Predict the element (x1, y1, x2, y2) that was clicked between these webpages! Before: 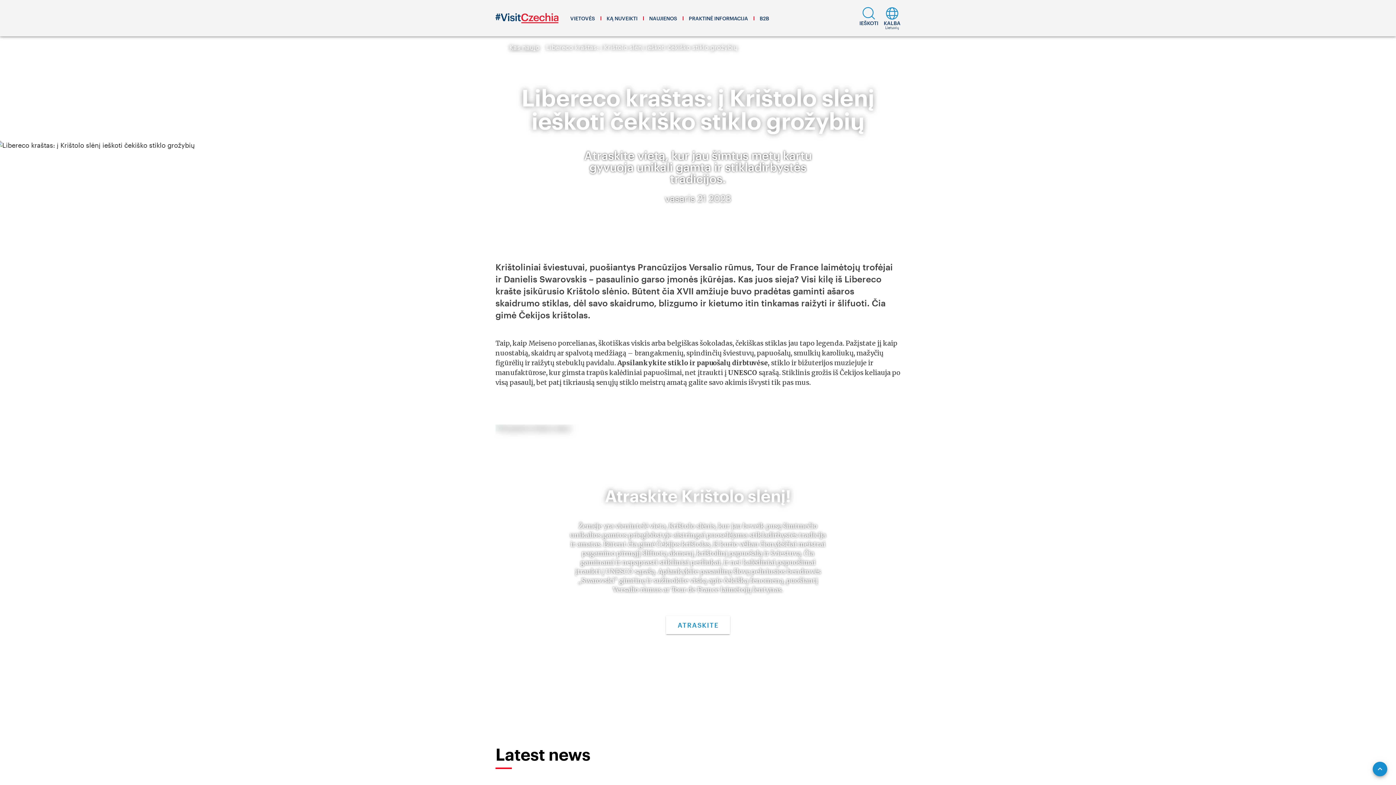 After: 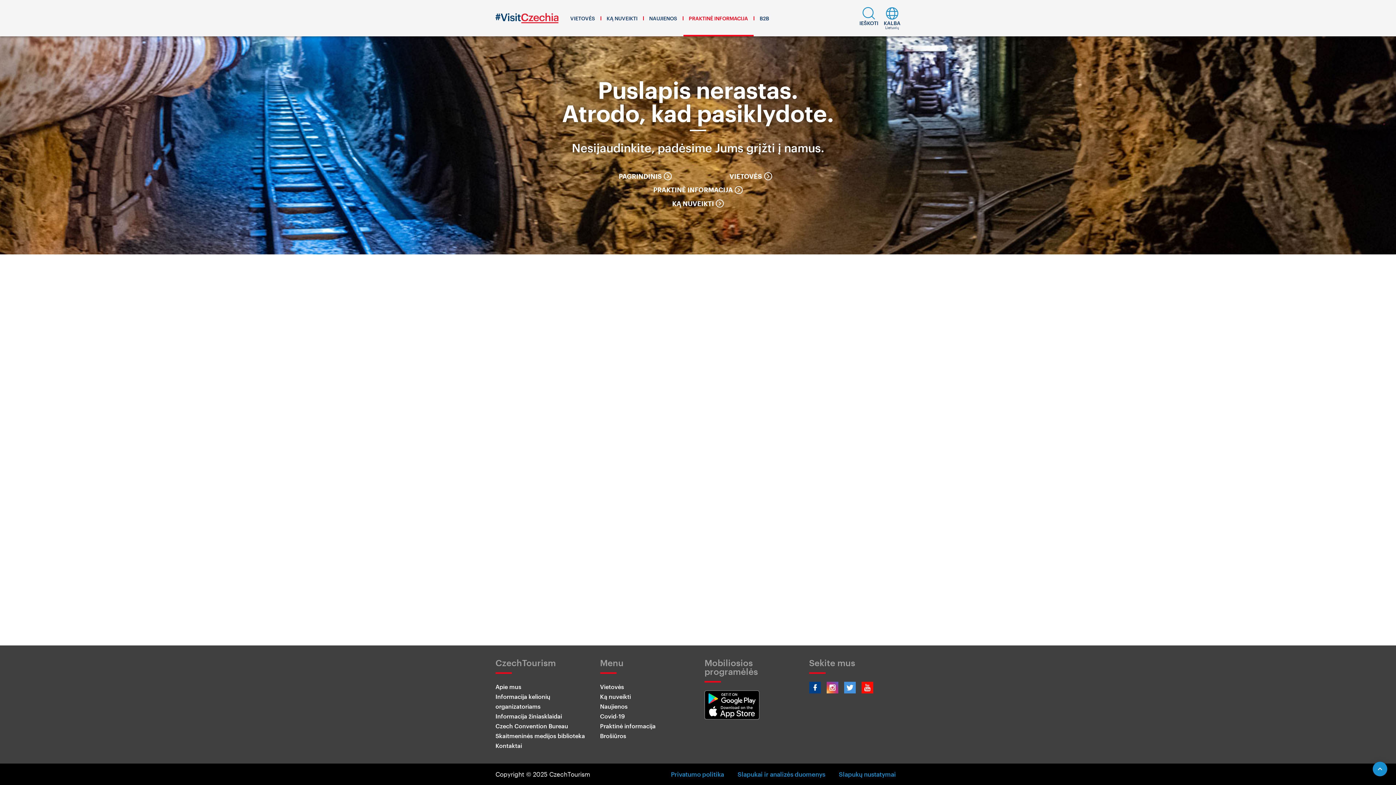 Action: bbox: (683, 0, 753, 36) label: PRAKTINĖ INFORMACIJA